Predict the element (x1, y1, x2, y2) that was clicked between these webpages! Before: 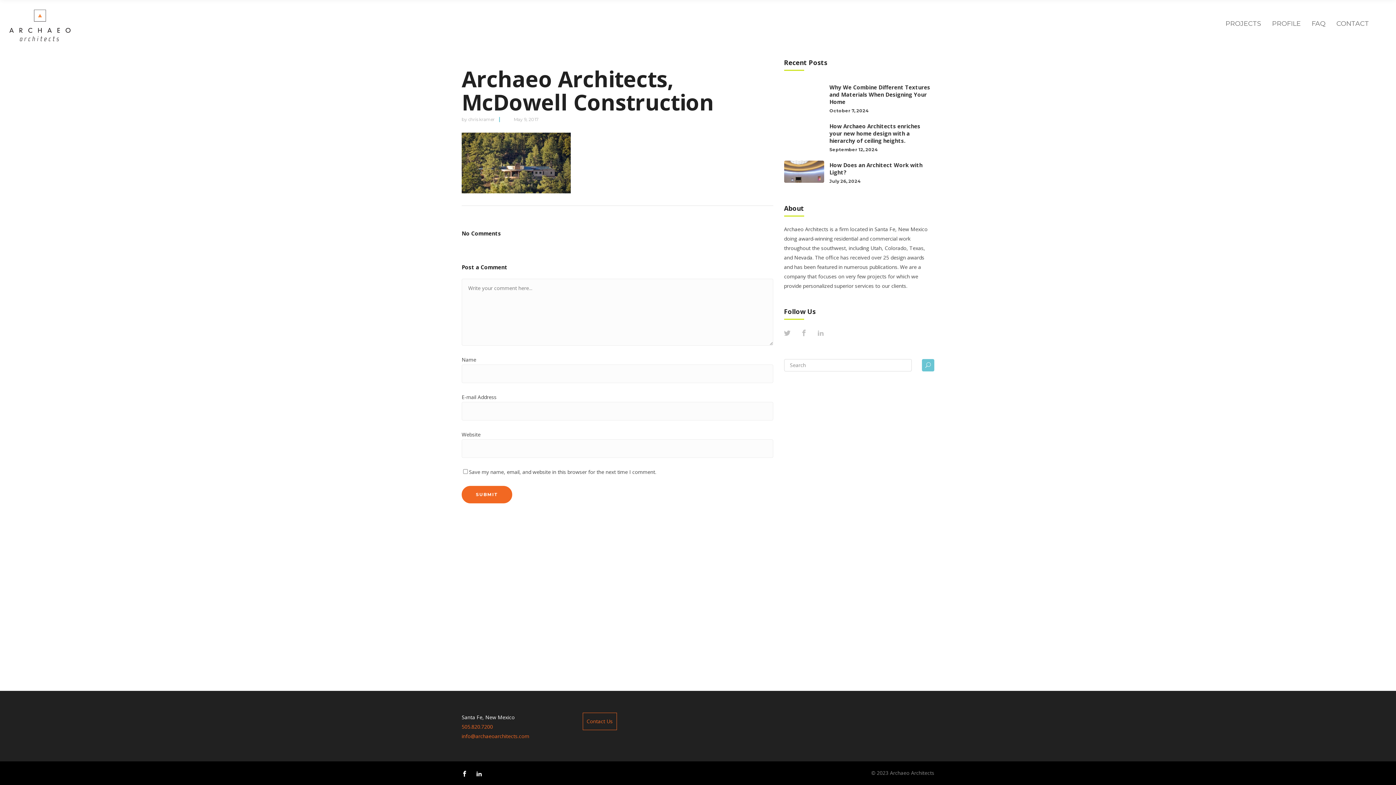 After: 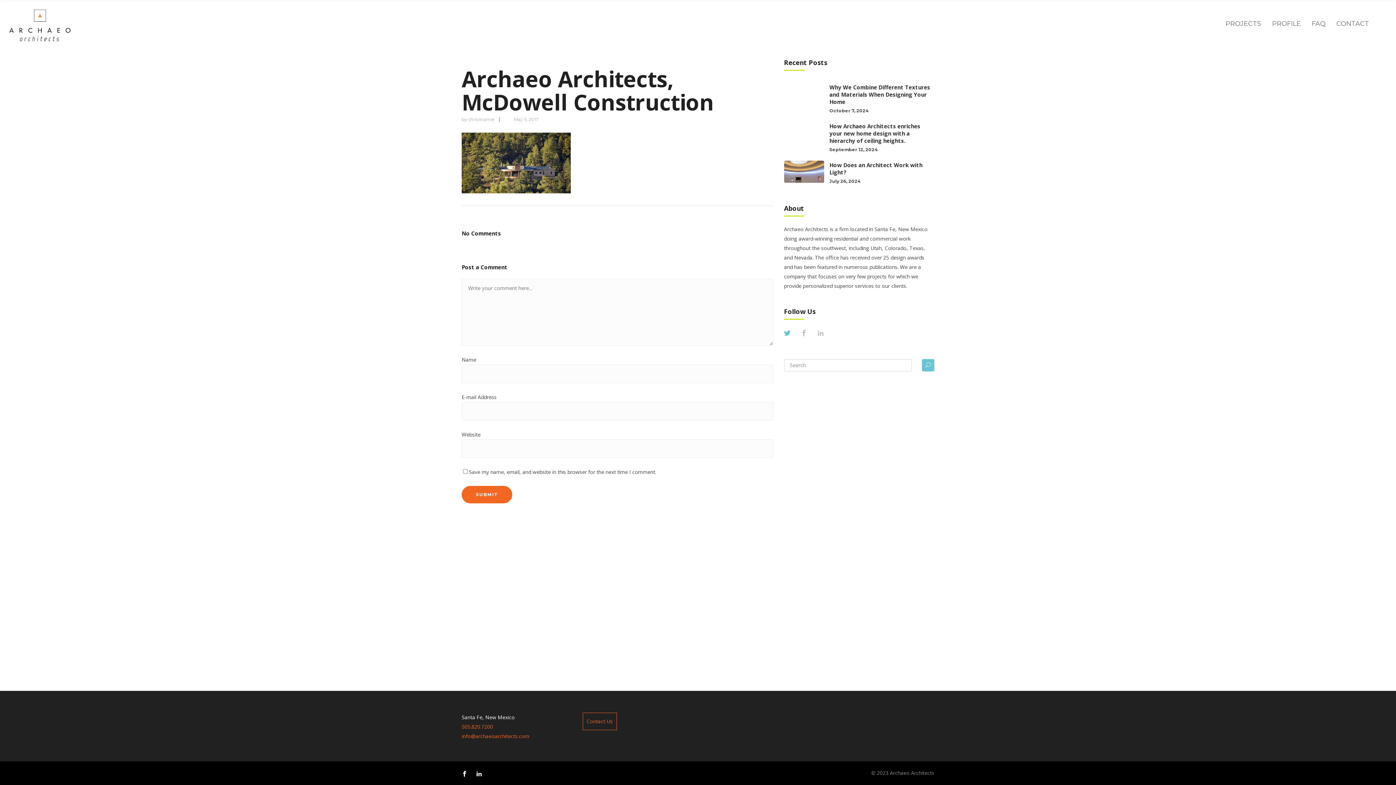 Action: bbox: (784, 329, 790, 336)